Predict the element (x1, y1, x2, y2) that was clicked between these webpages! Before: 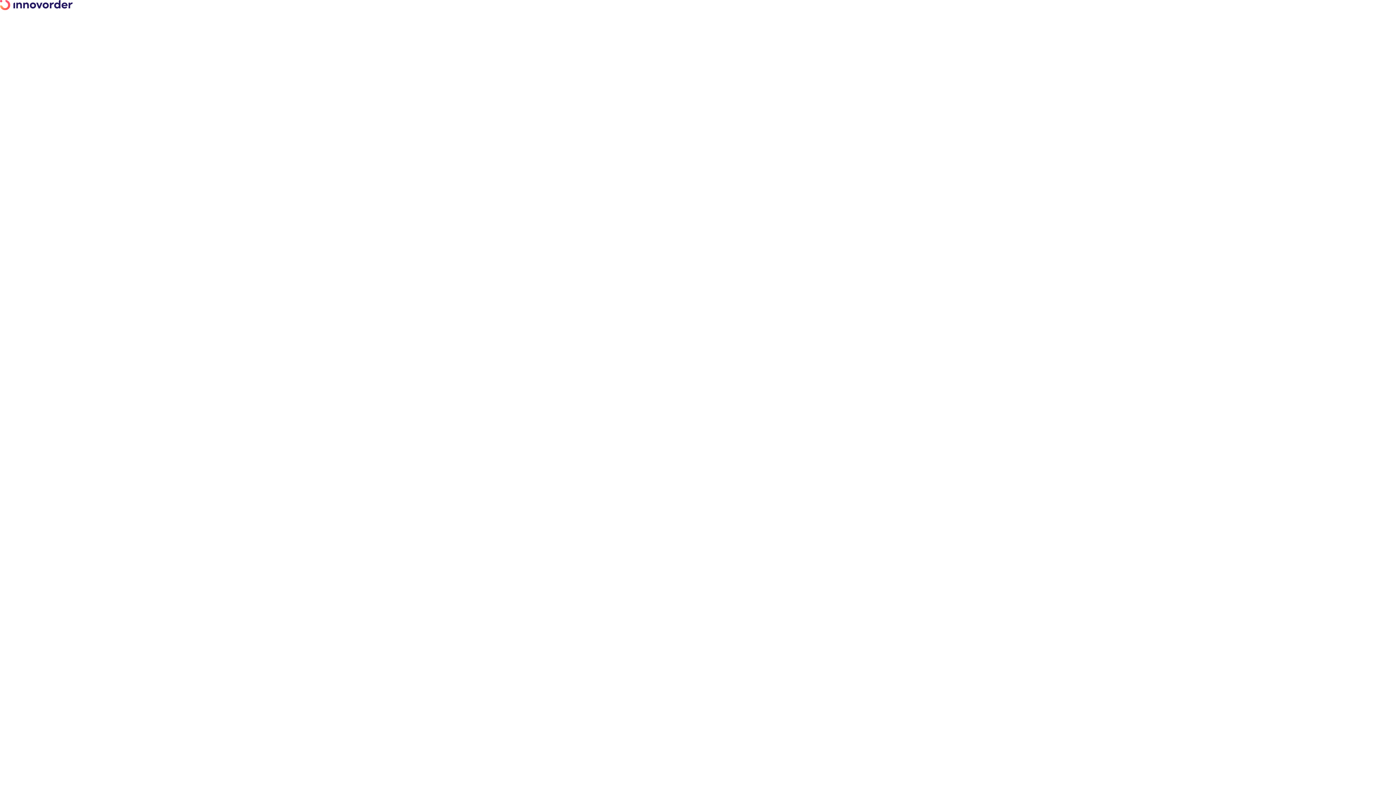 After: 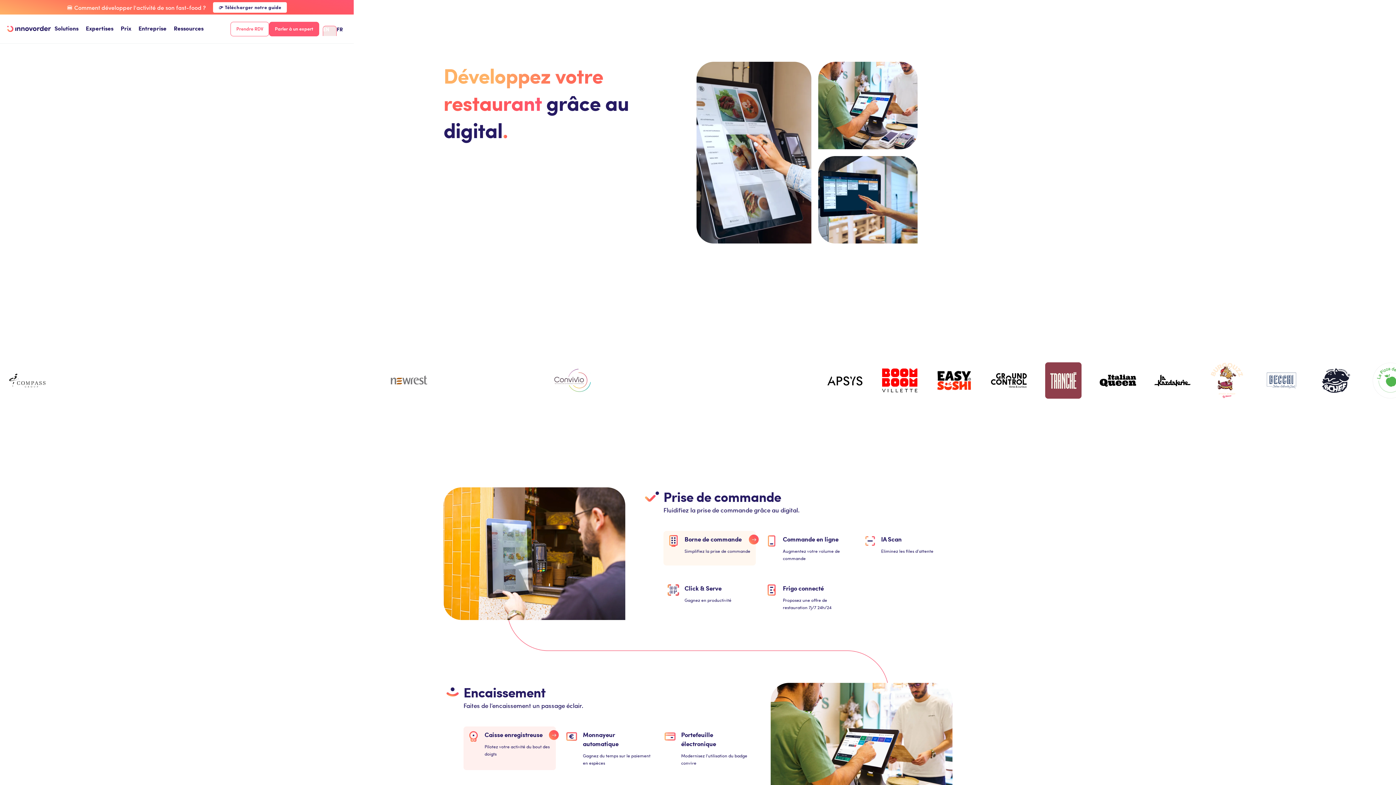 Action: bbox: (0, 0, 72, 10)